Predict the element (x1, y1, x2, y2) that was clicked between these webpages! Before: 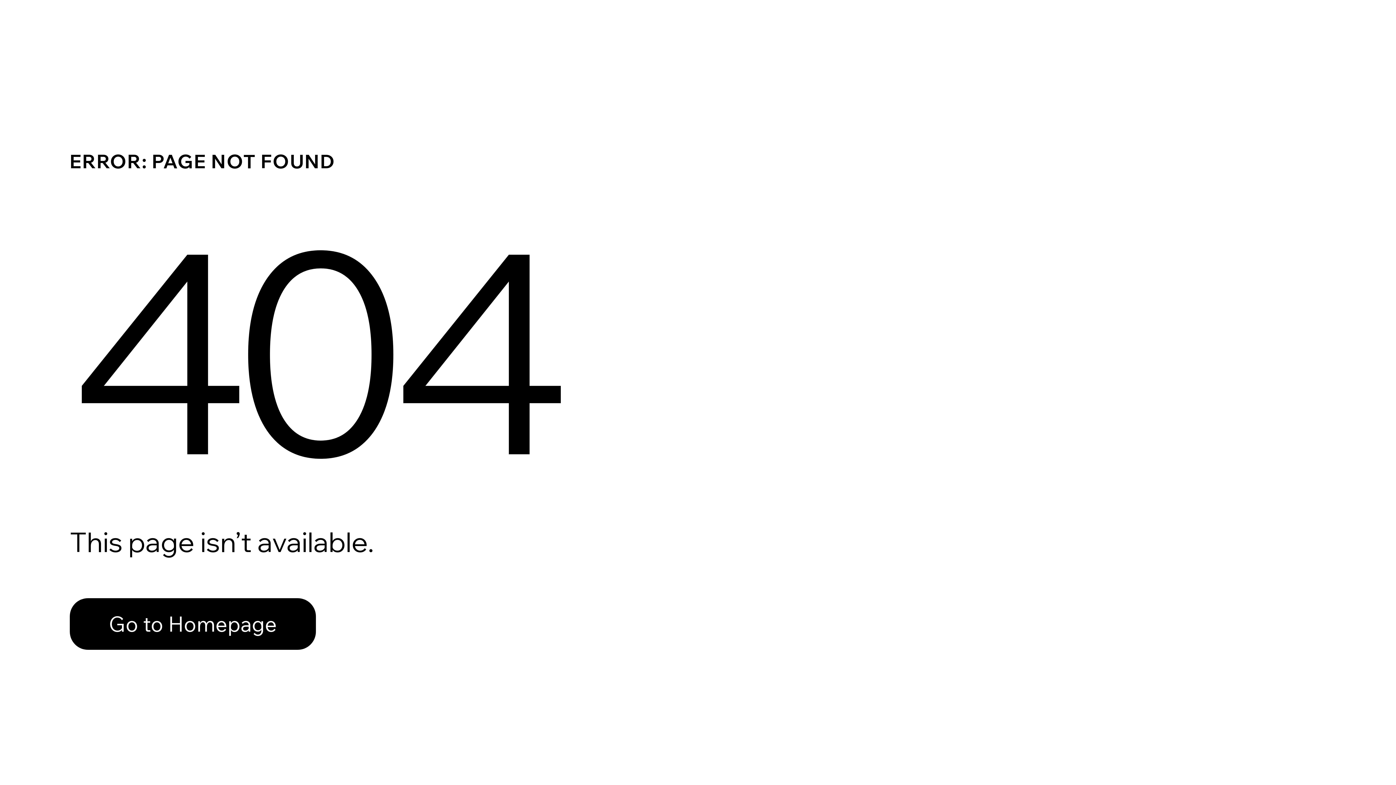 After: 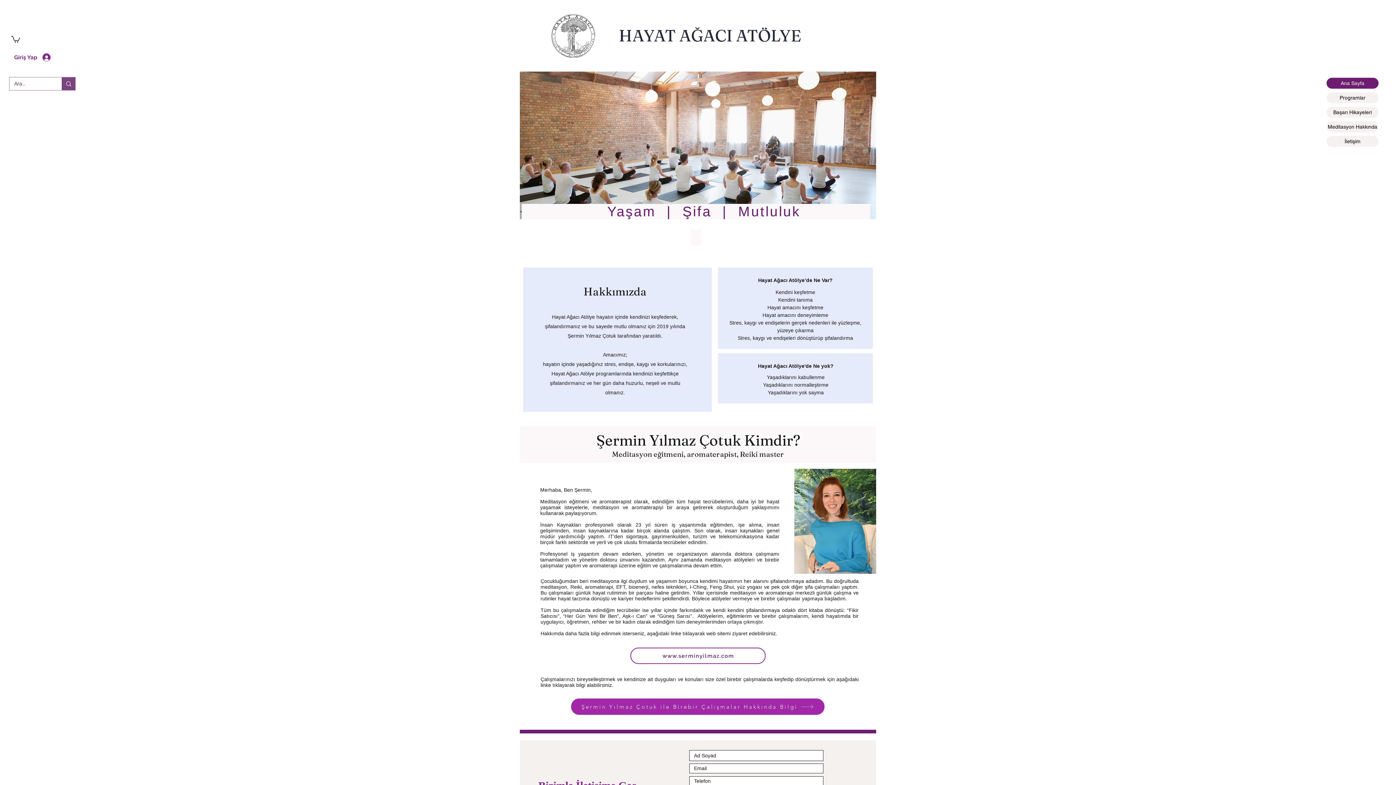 Action: bbox: (69, 598, 316, 650) label: Go to Homepage